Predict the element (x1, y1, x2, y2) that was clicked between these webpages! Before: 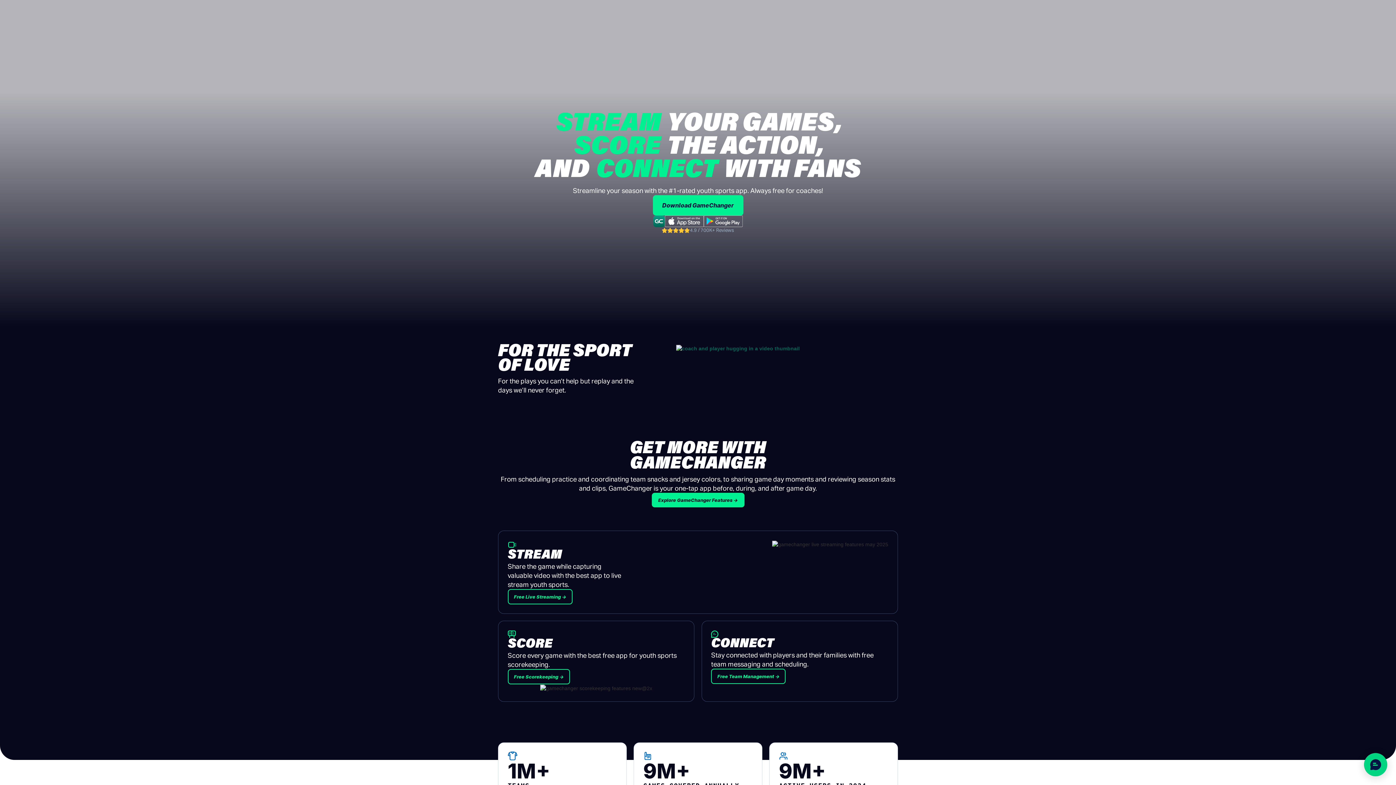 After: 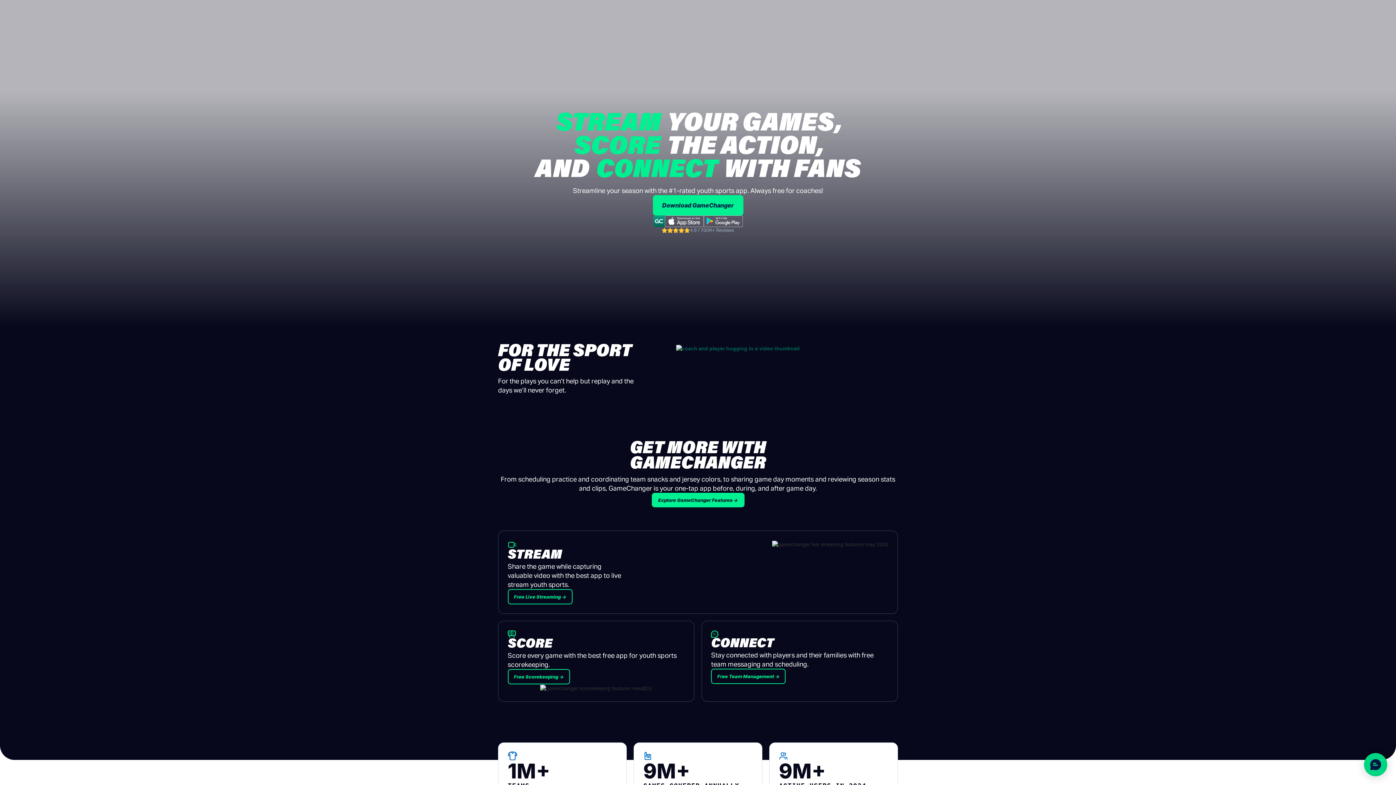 Action: bbox: (665, 215, 704, 227)